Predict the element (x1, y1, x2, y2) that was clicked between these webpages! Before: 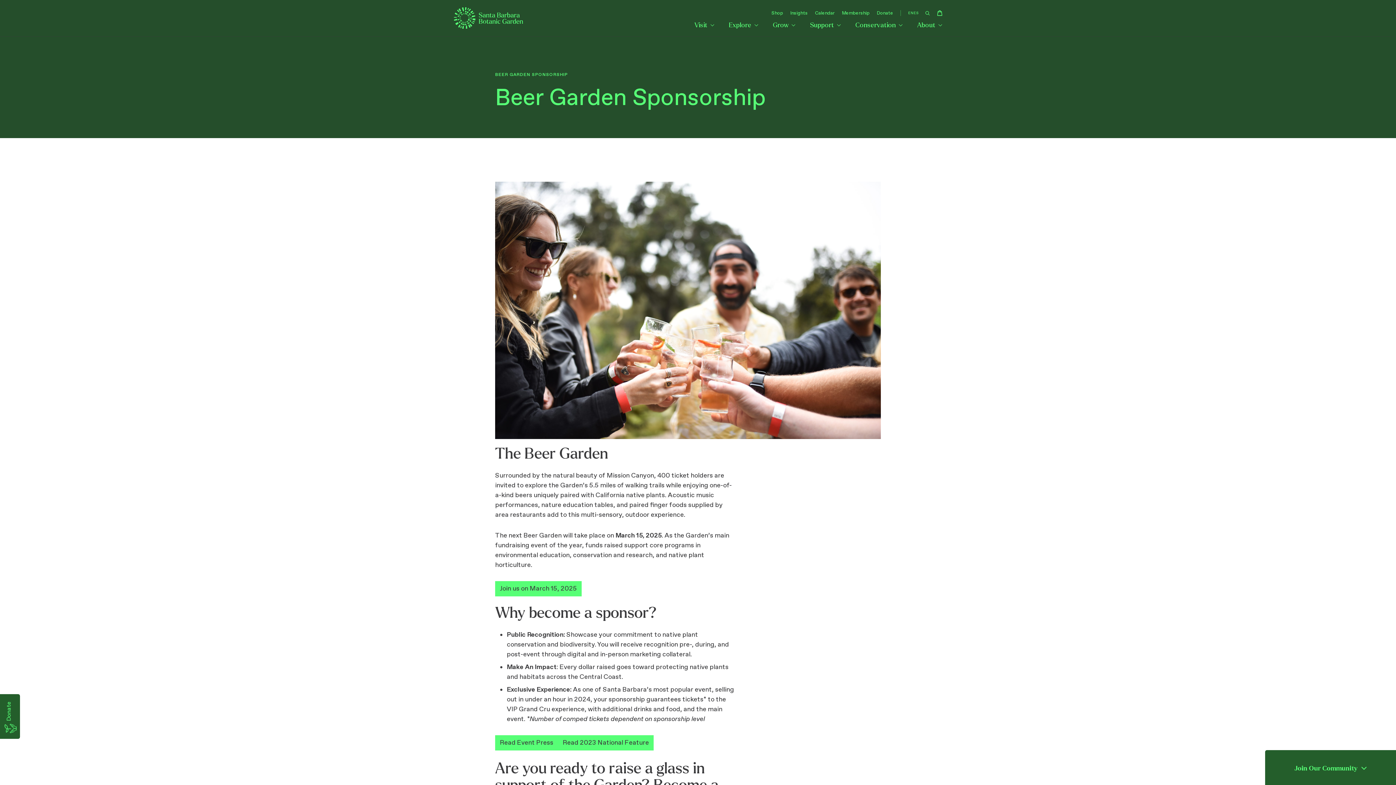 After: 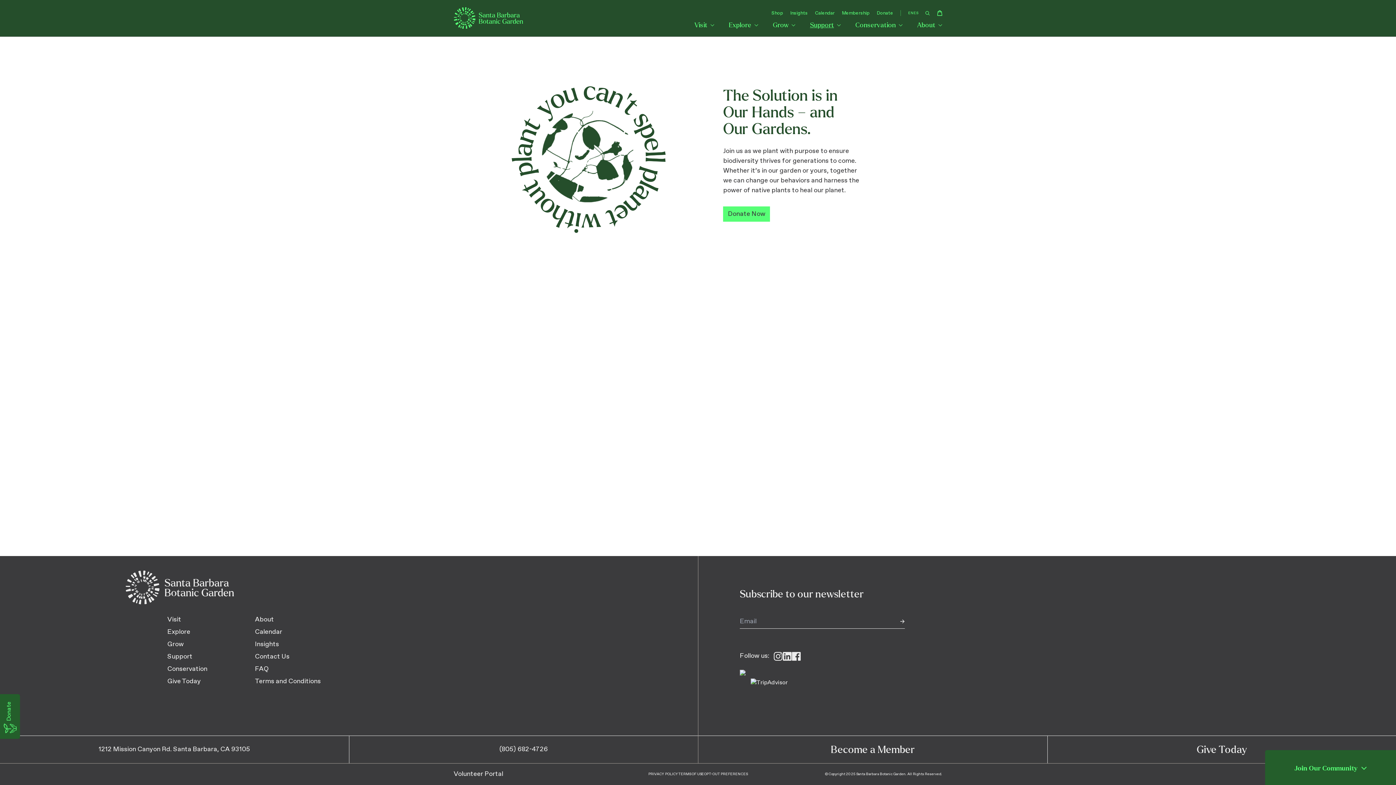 Action: bbox: (874, 10, 896, 15) label: Donate